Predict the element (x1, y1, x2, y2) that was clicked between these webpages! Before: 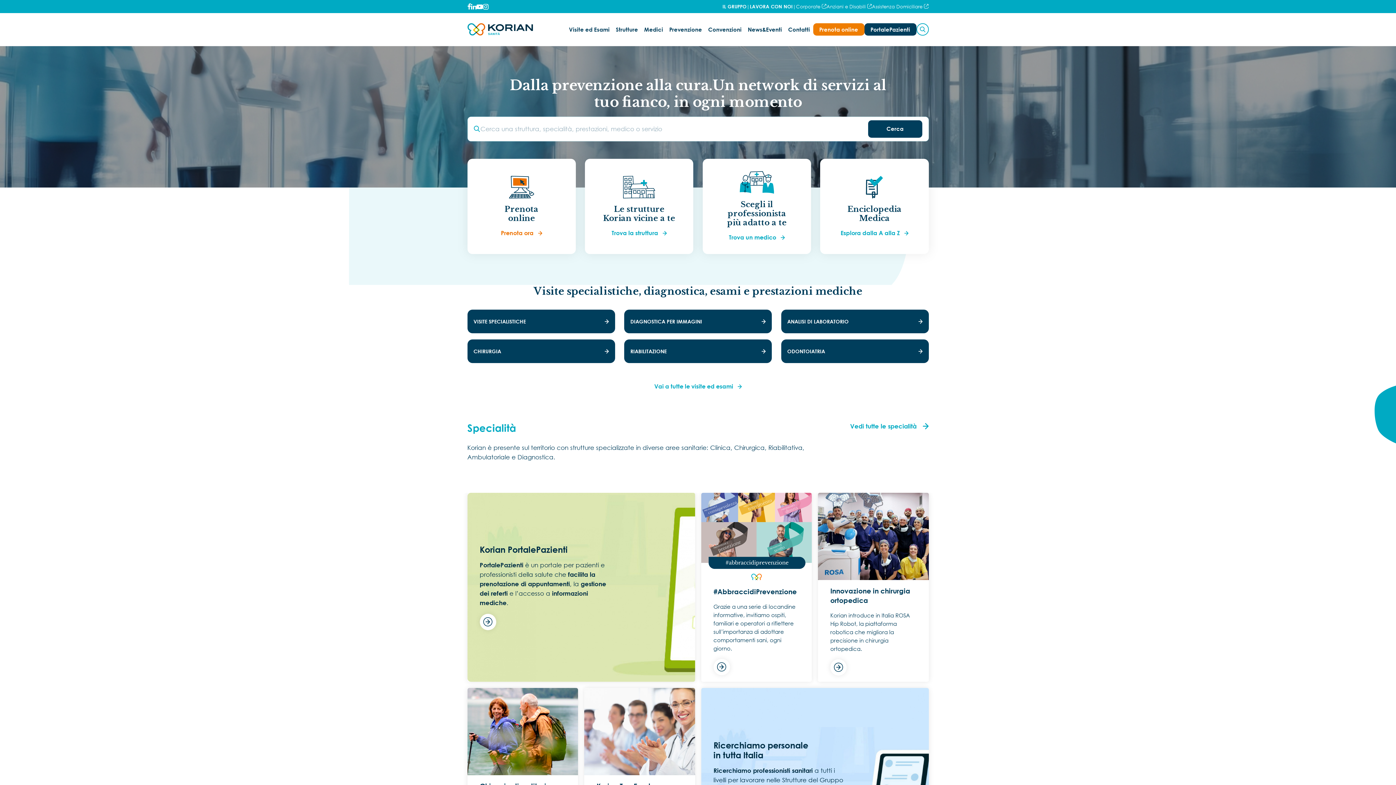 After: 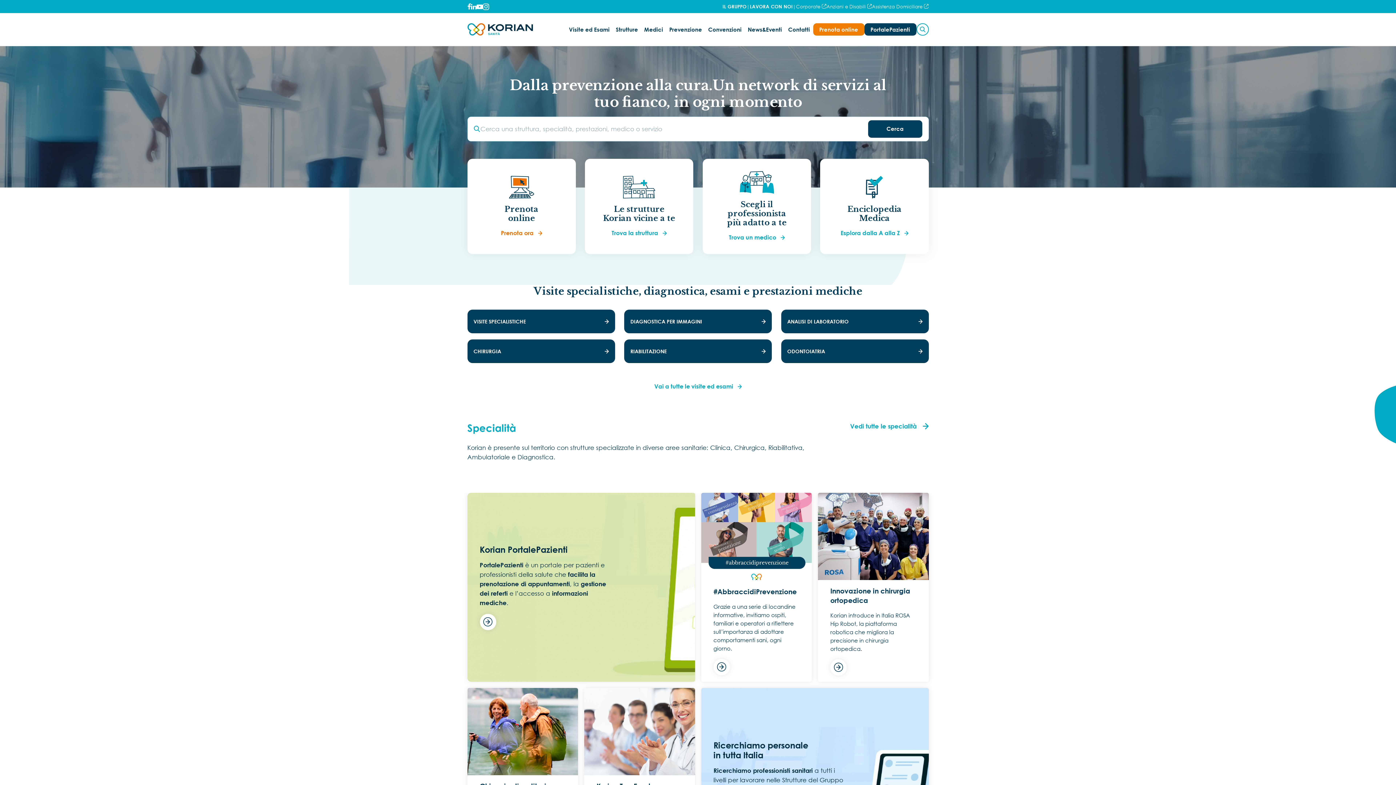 Action: bbox: (483, 1, 488, 11)